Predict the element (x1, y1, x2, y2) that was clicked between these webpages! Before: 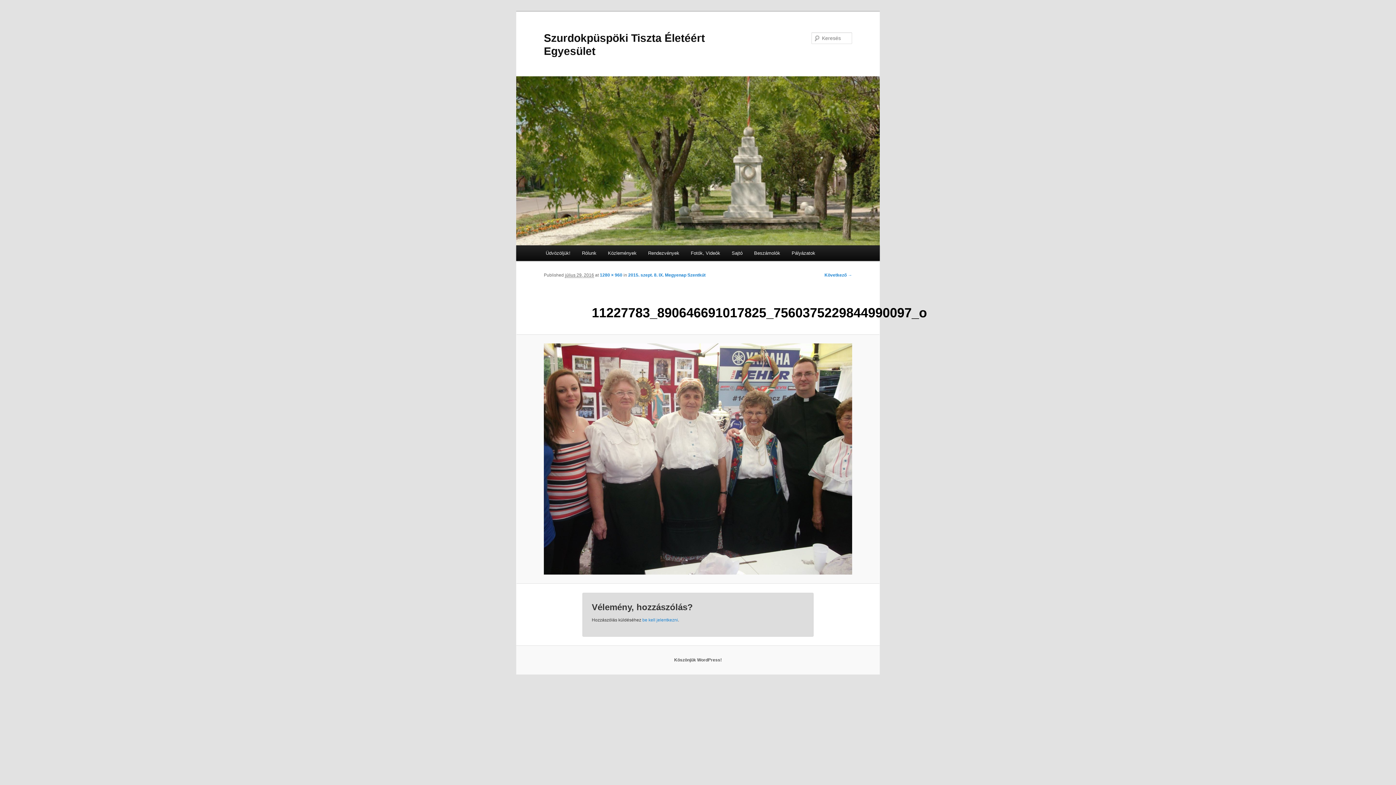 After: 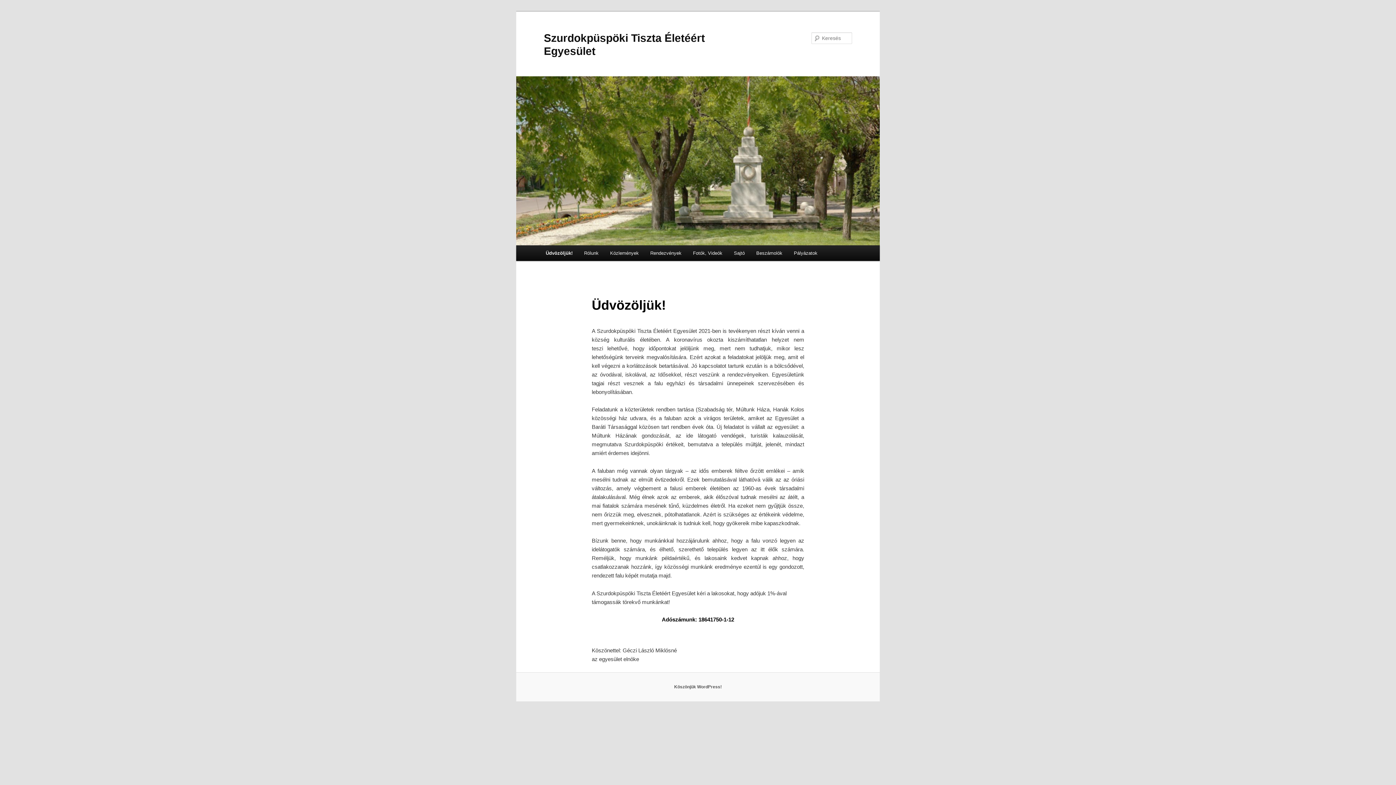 Action: bbox: (540, 245, 576, 261) label: Üdvözöljük!